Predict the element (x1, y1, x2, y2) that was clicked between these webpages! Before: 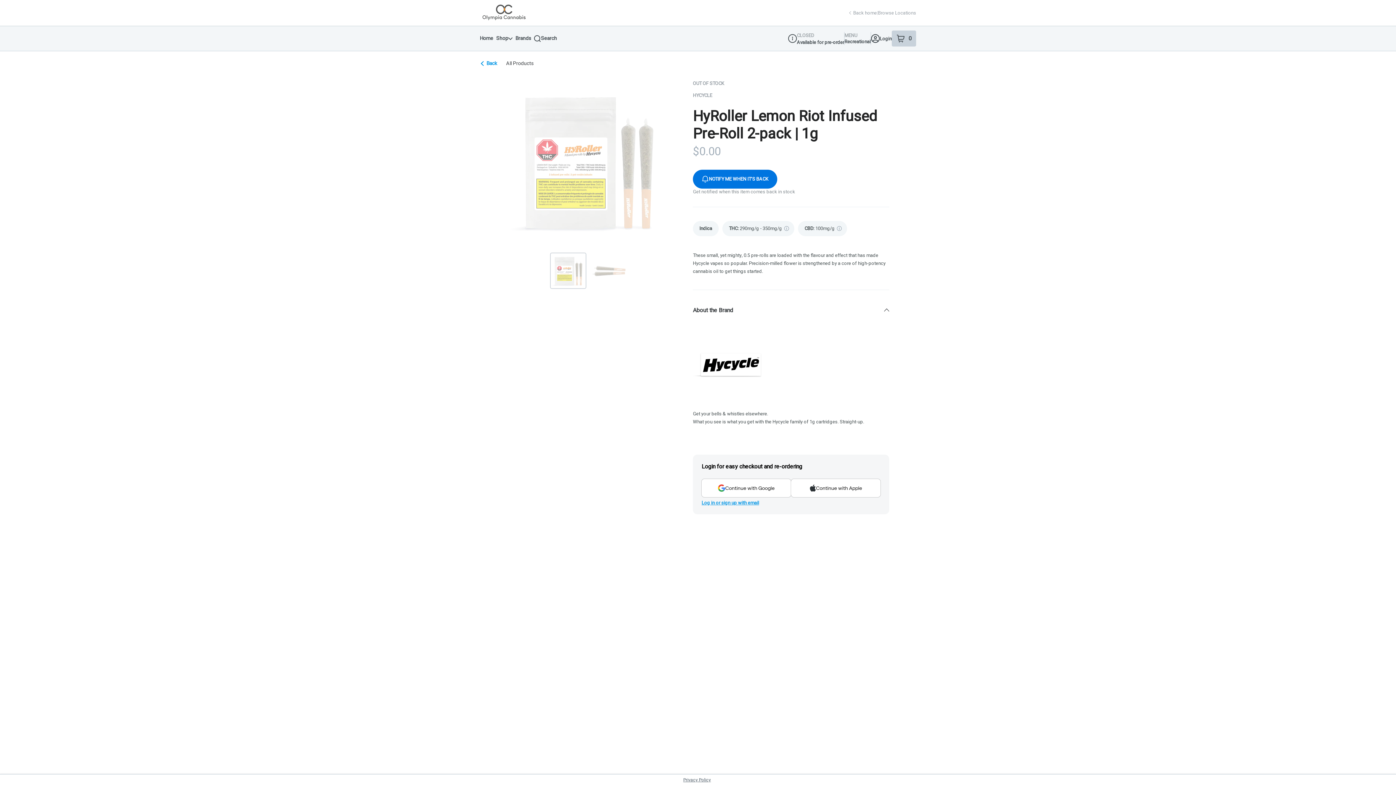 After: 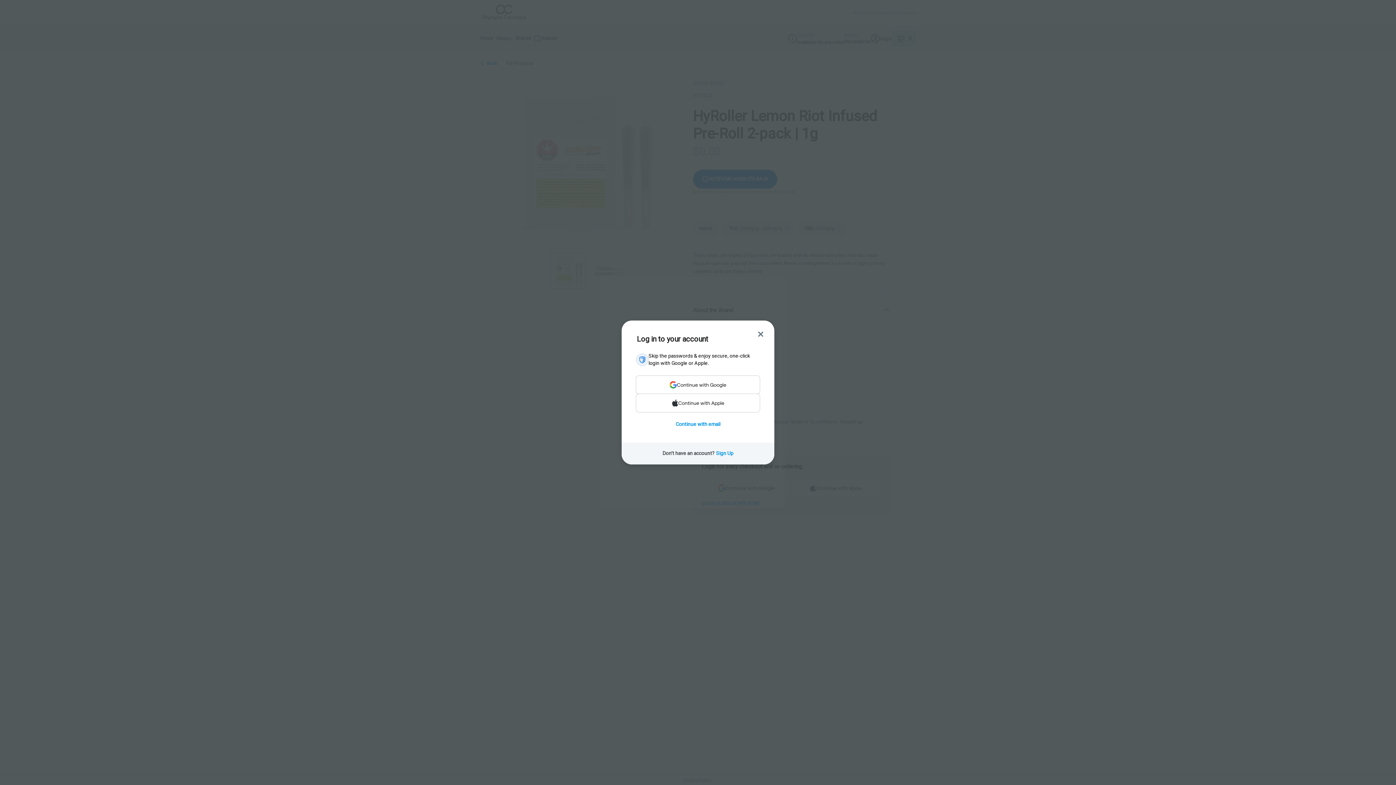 Action: label: Log in or sign up with email bbox: (701, 500, 759, 505)